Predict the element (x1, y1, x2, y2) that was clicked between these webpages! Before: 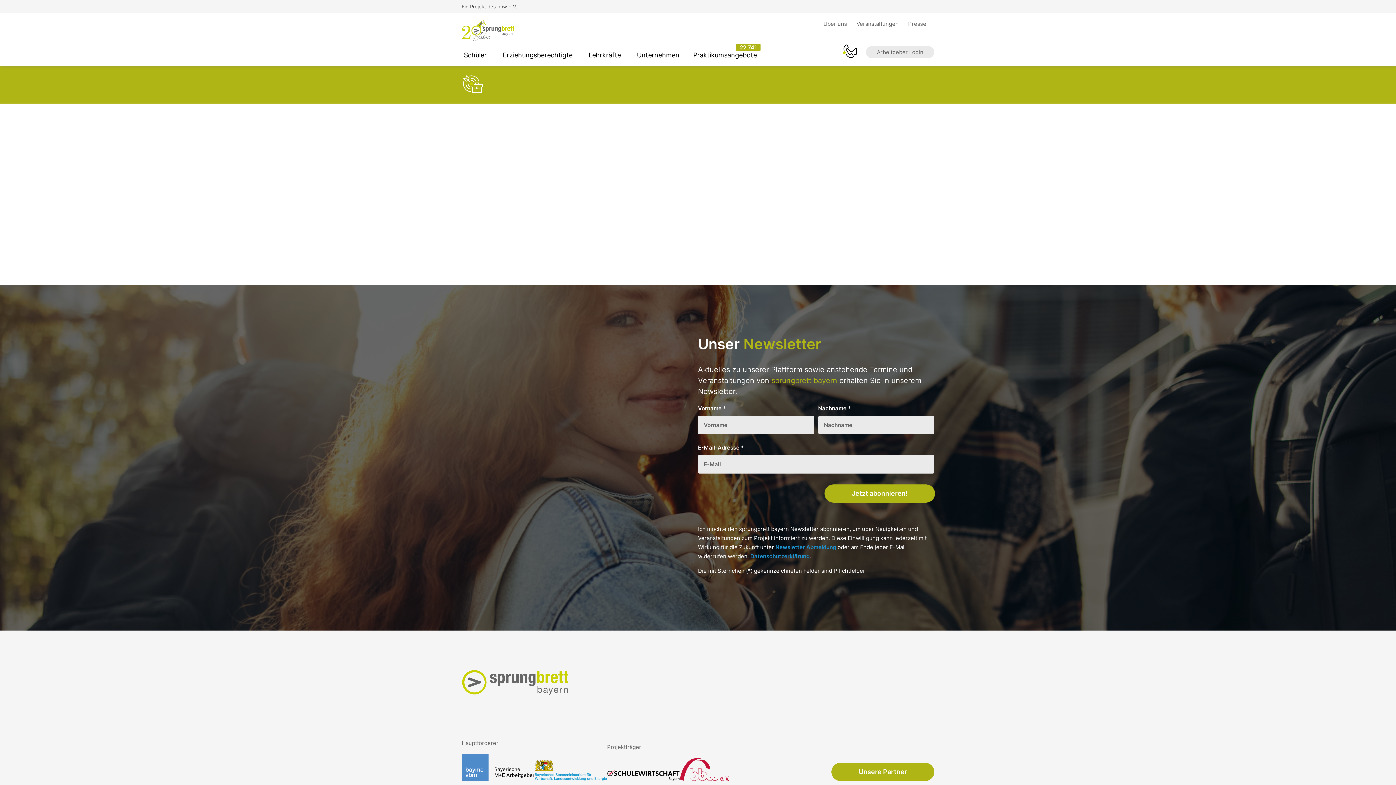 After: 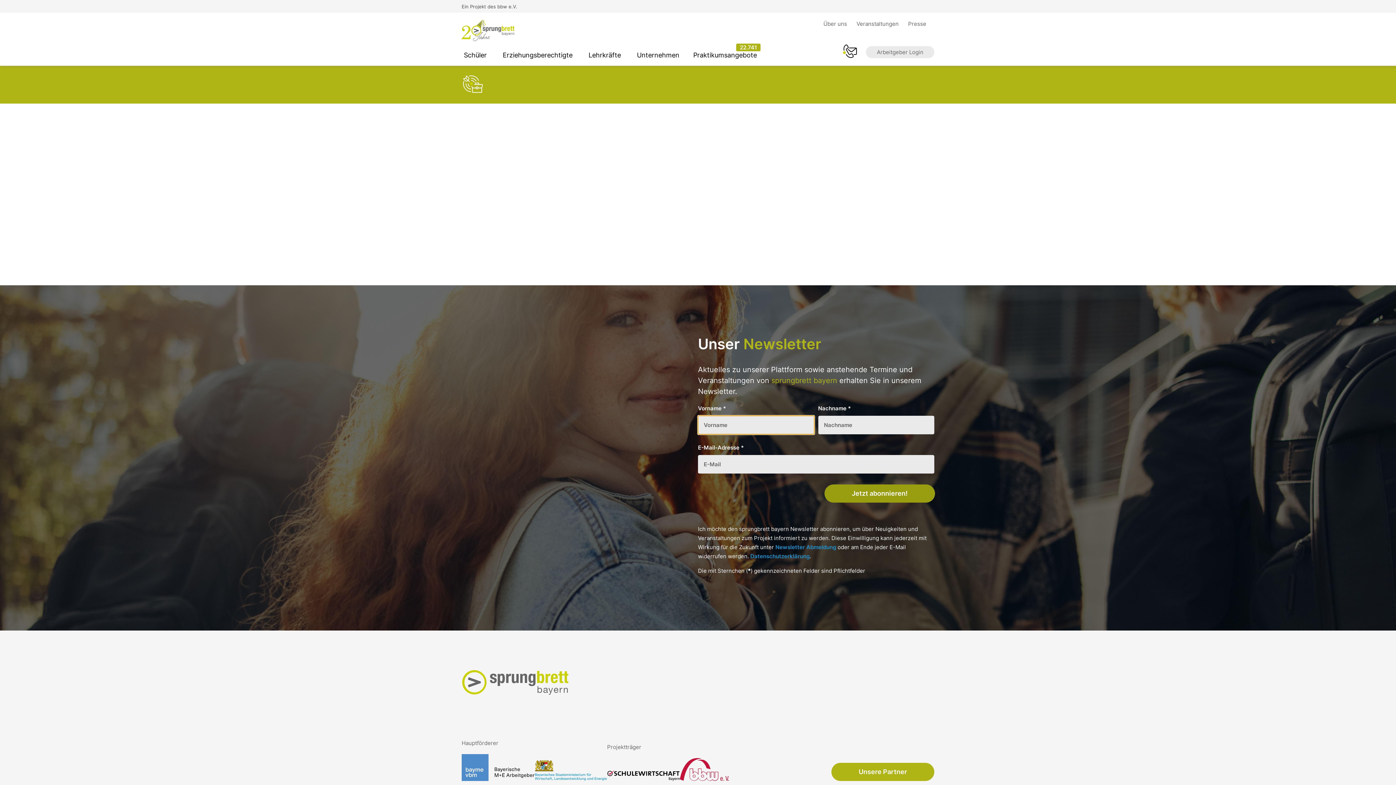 Action: label: Jetzt abonnieren! bbox: (824, 484, 935, 502)